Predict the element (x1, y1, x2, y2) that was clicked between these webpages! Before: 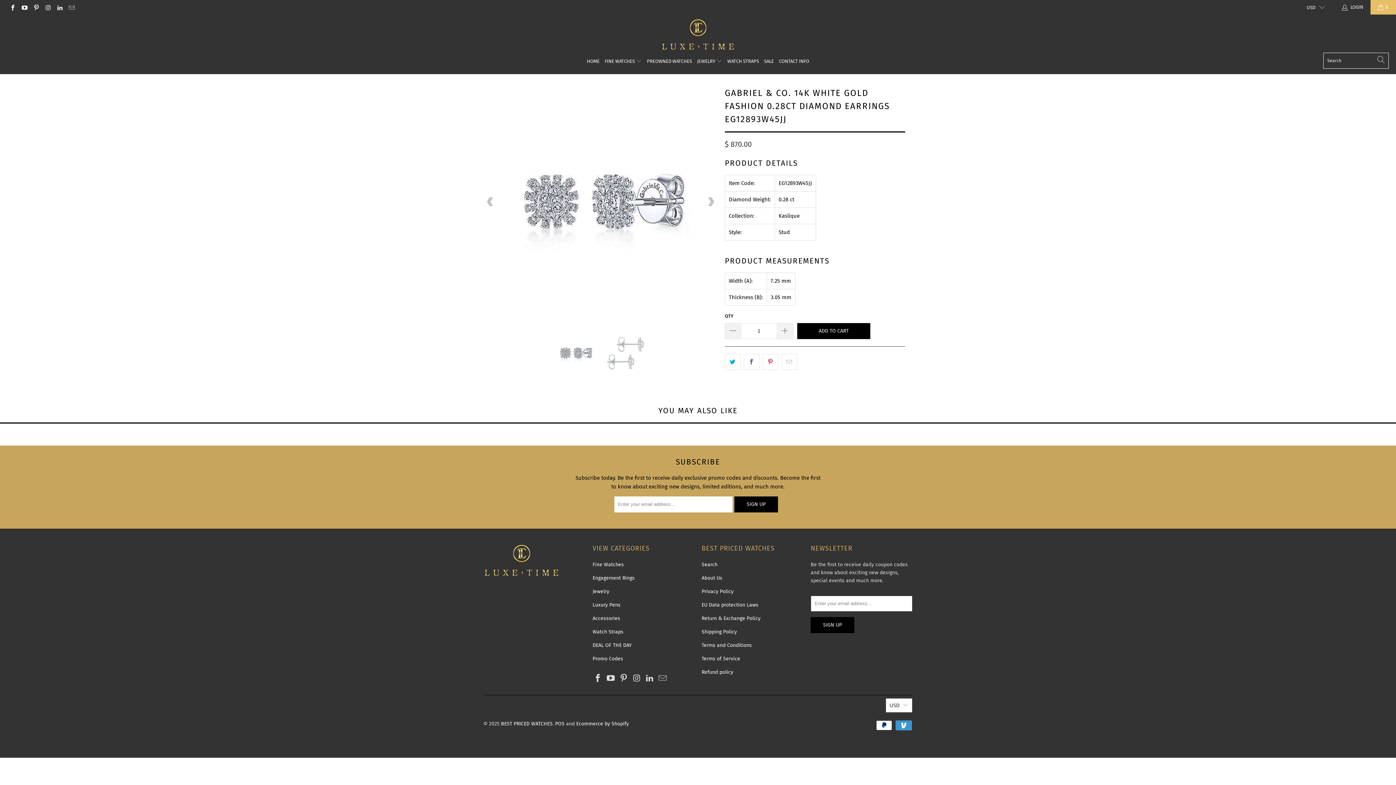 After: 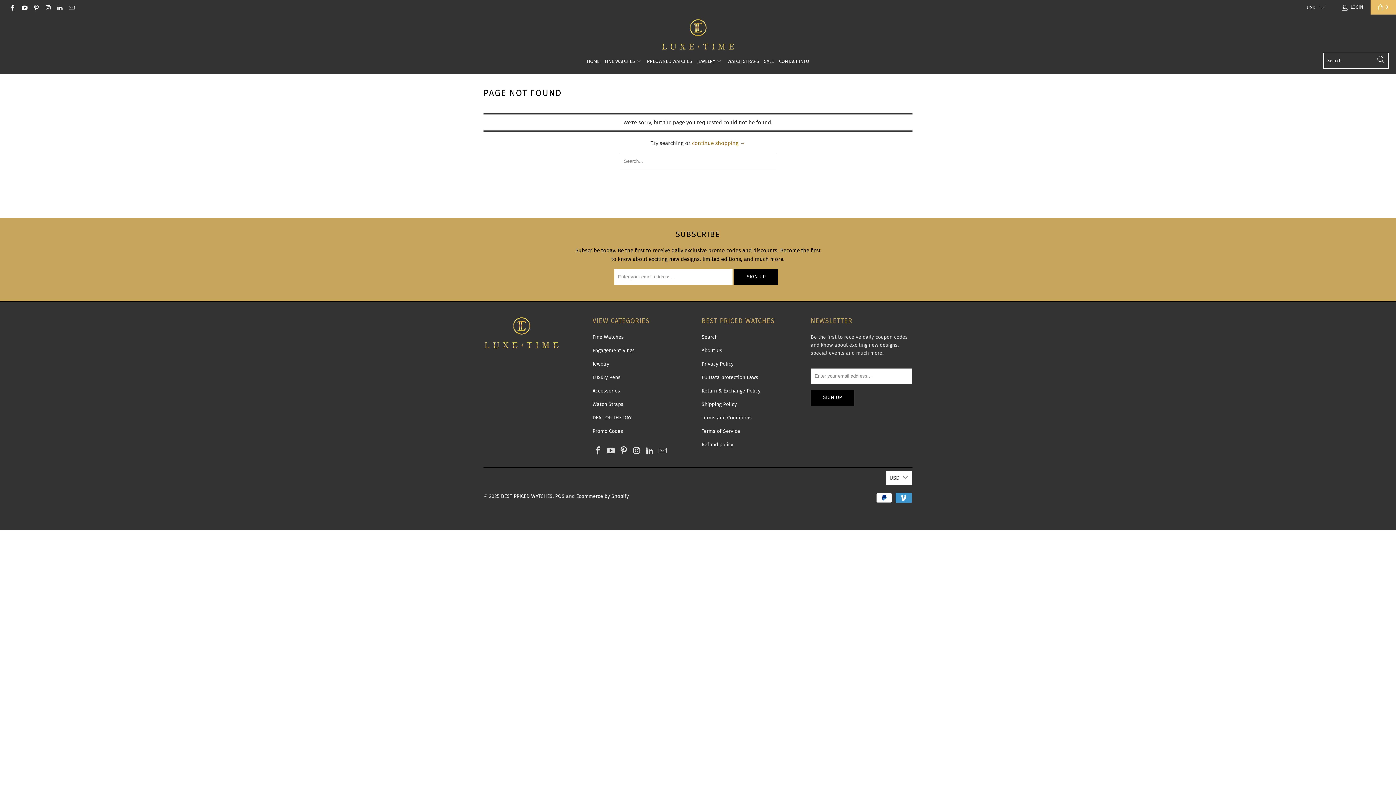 Action: bbox: (592, 615, 620, 621) label: Accessories